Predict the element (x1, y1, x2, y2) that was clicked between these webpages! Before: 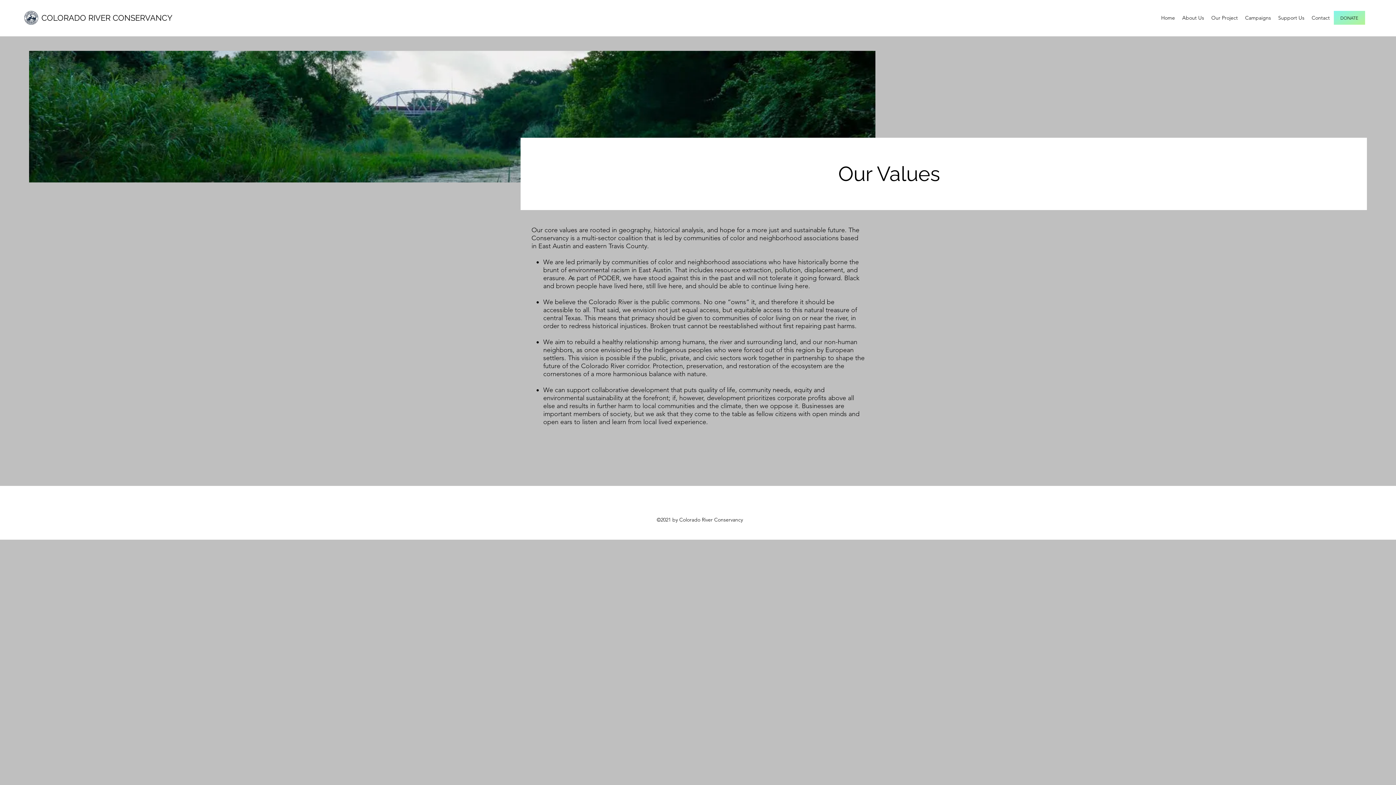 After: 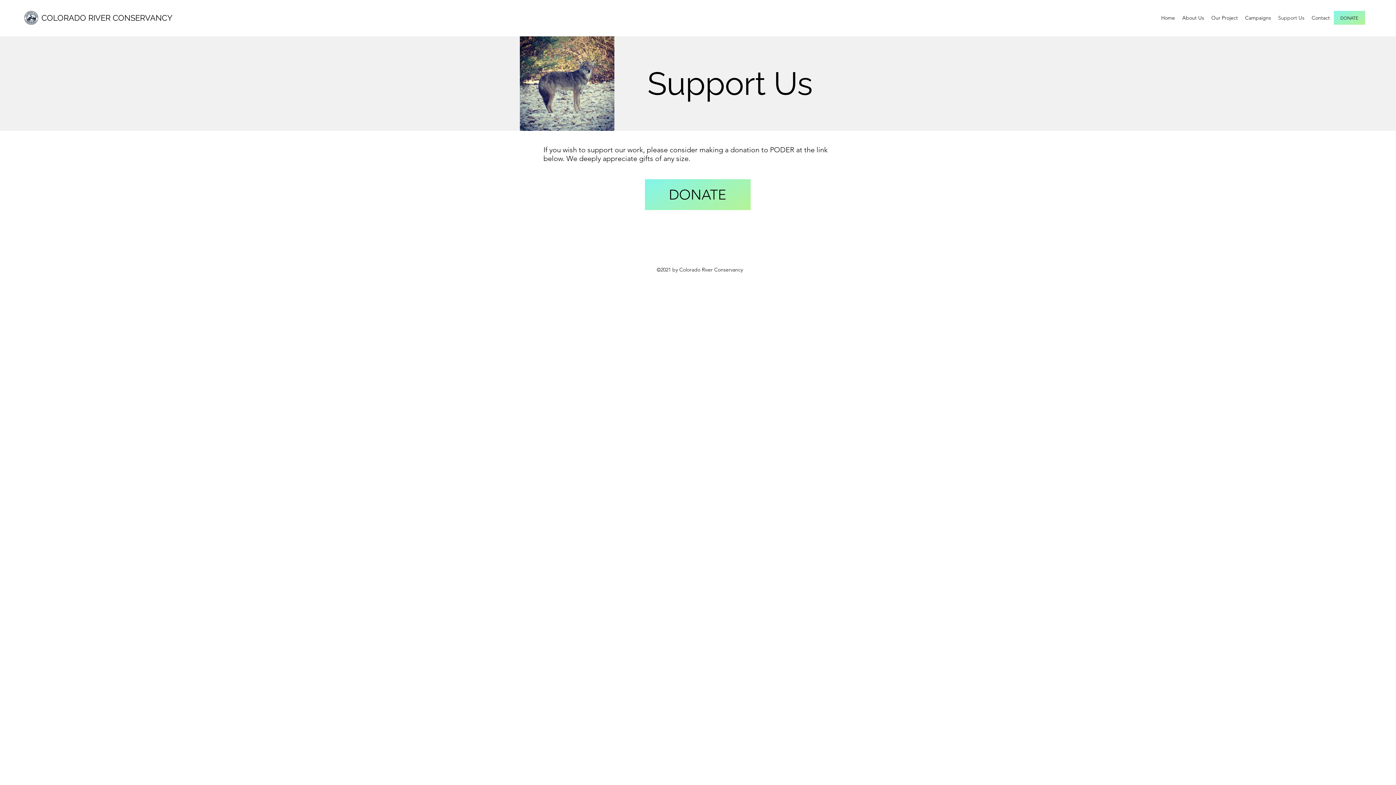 Action: bbox: (1274, 12, 1308, 23) label: Support Us